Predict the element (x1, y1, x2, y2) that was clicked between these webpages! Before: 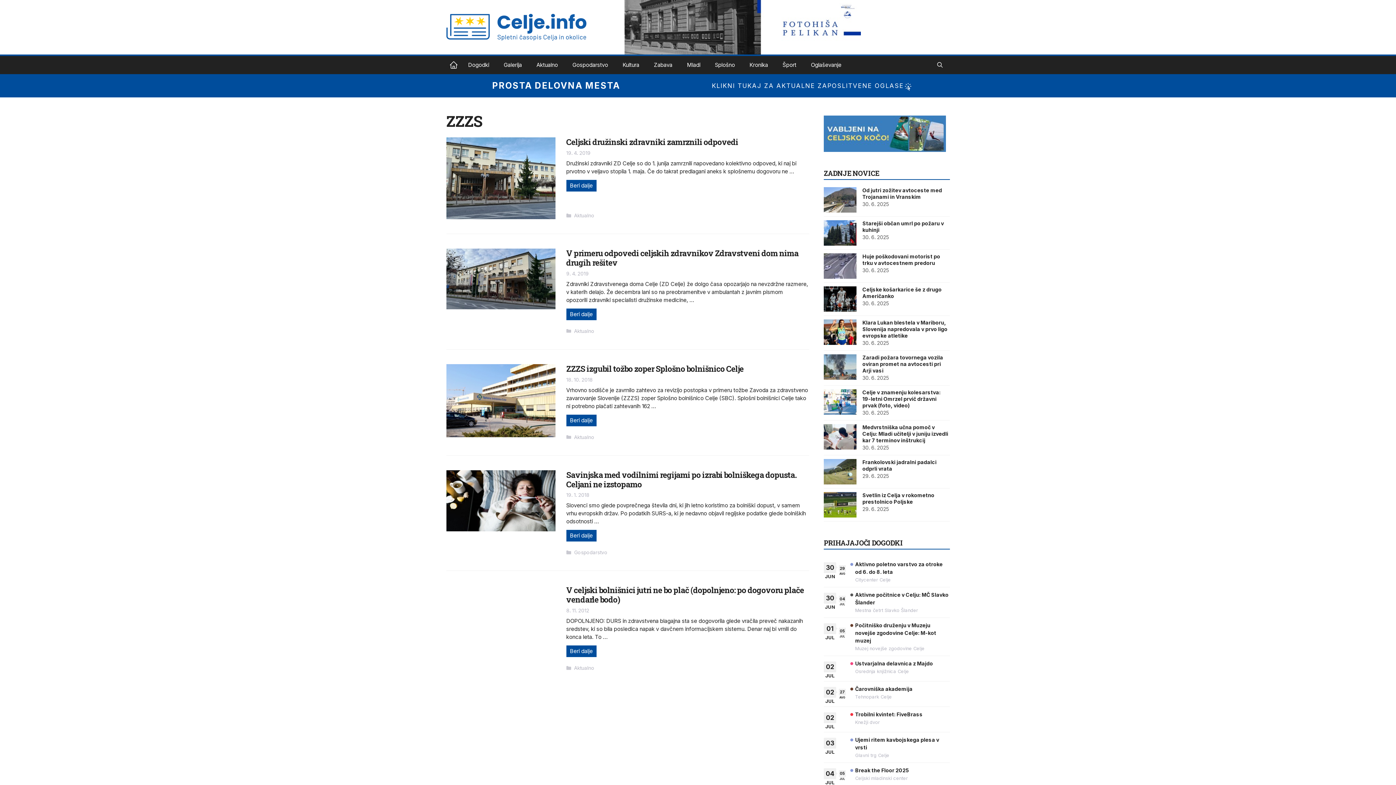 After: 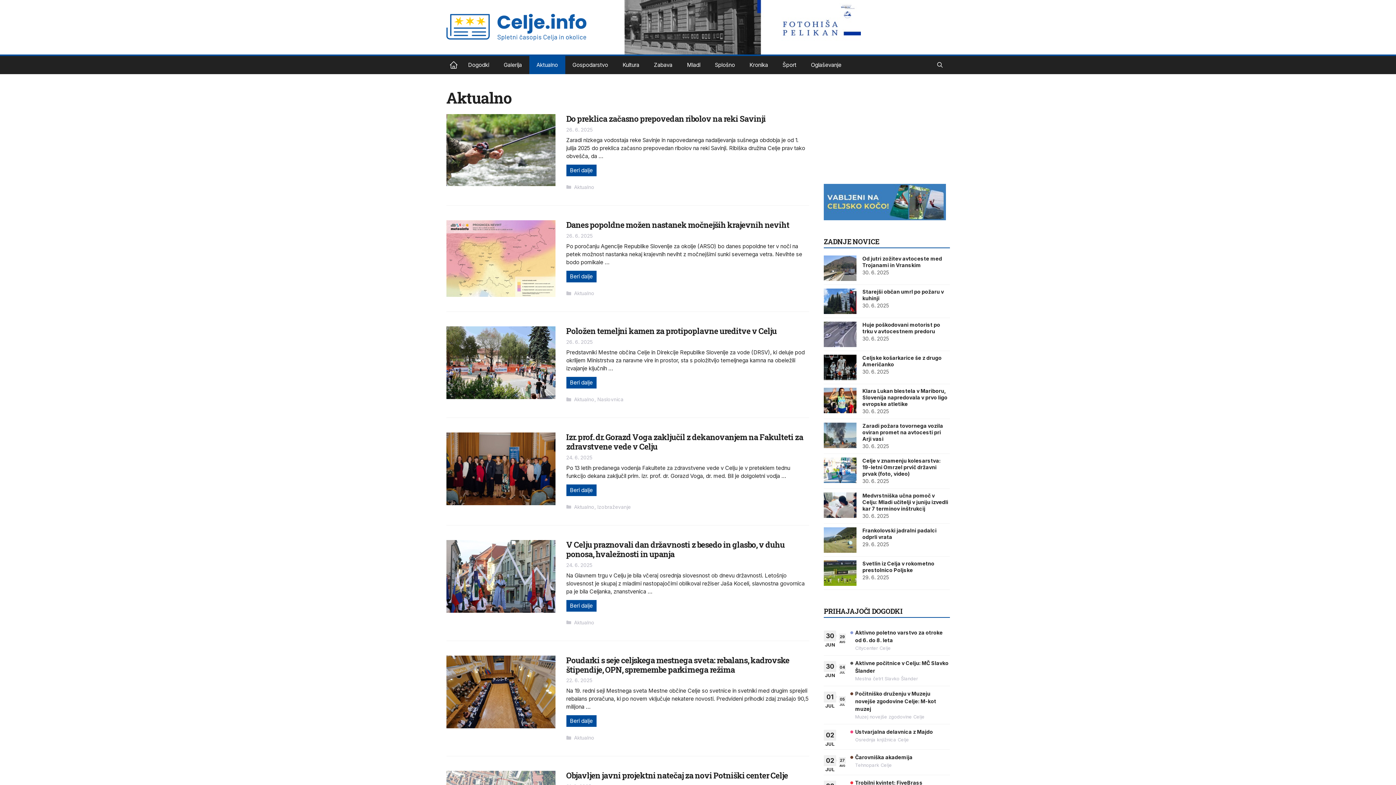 Action: label: Aktualno bbox: (574, 665, 594, 671)